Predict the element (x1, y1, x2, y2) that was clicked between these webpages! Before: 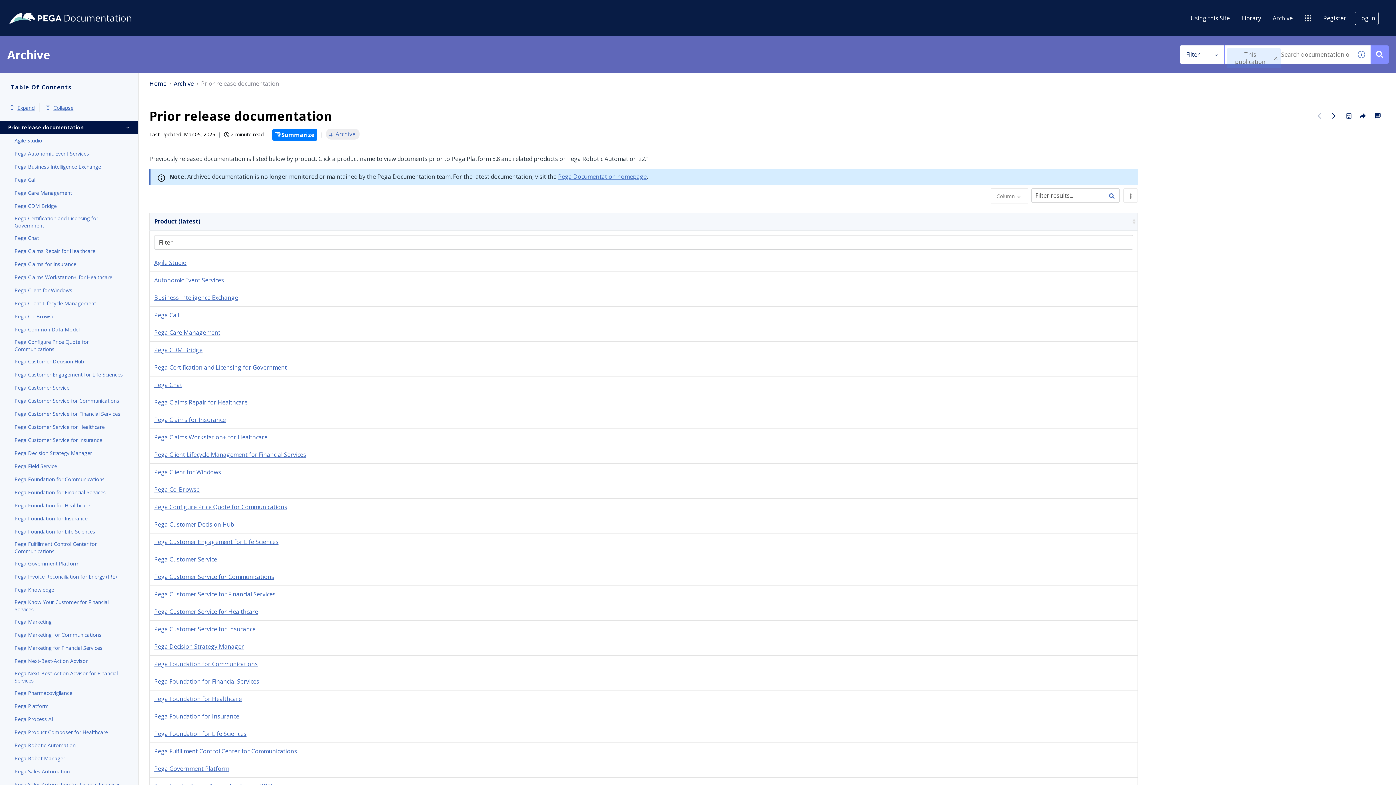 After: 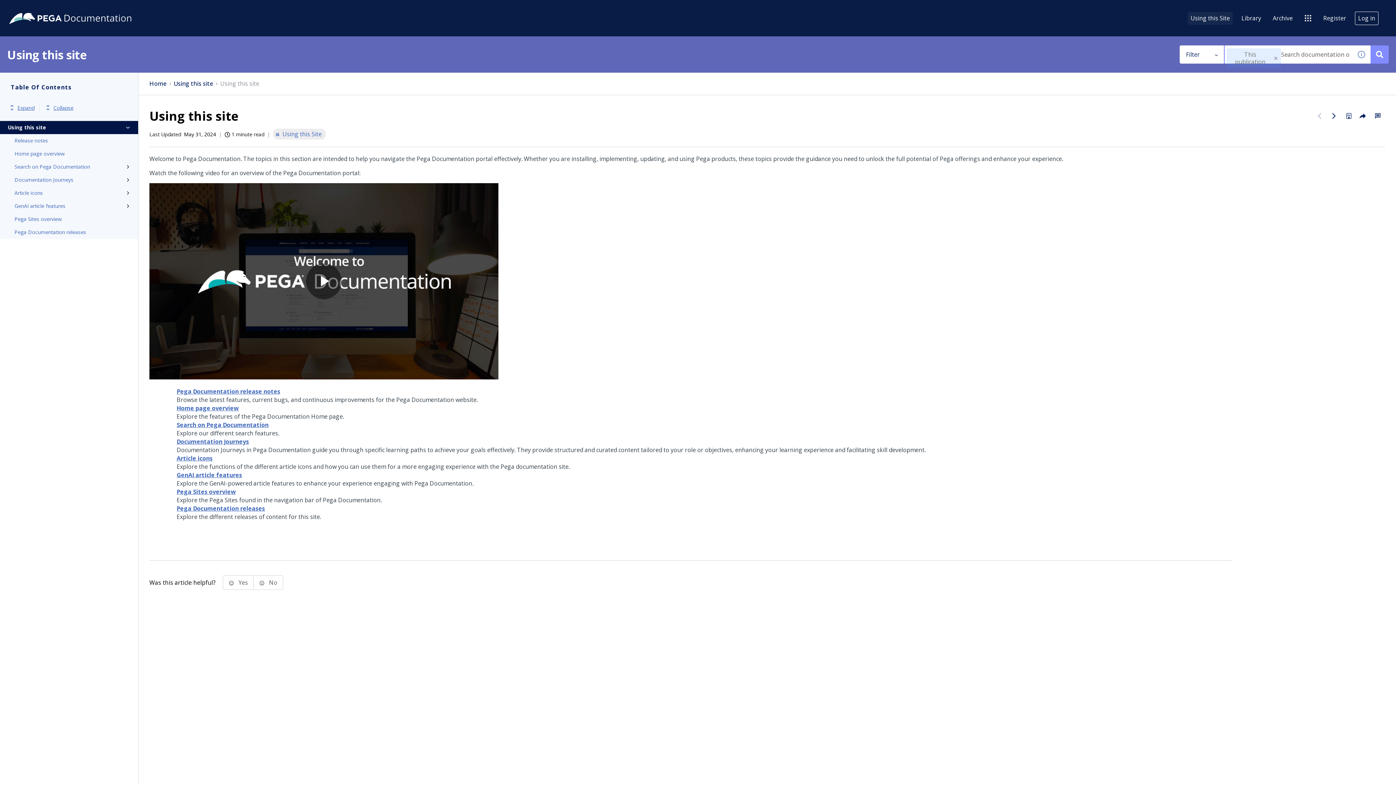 Action: bbox: (1188, 11, 1233, 24) label: Using this Site